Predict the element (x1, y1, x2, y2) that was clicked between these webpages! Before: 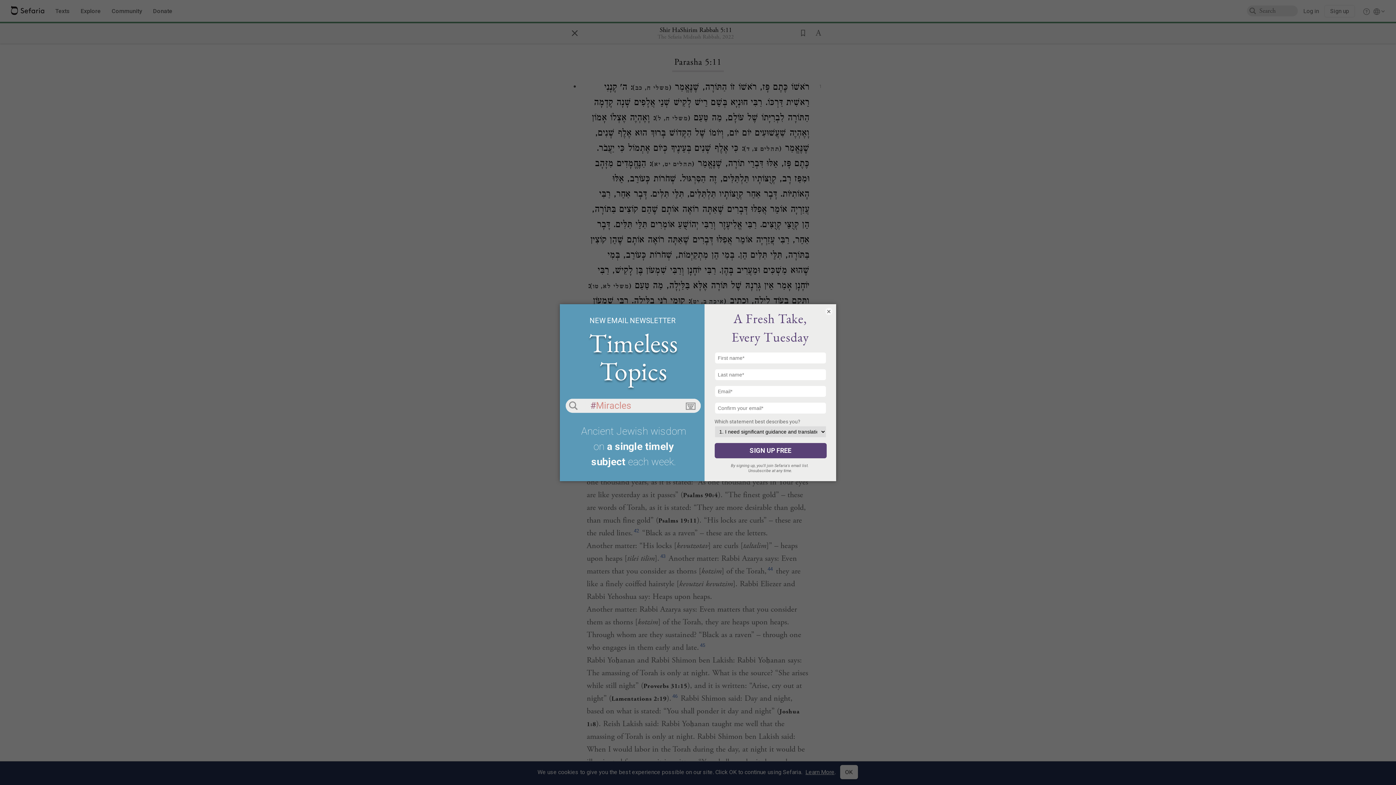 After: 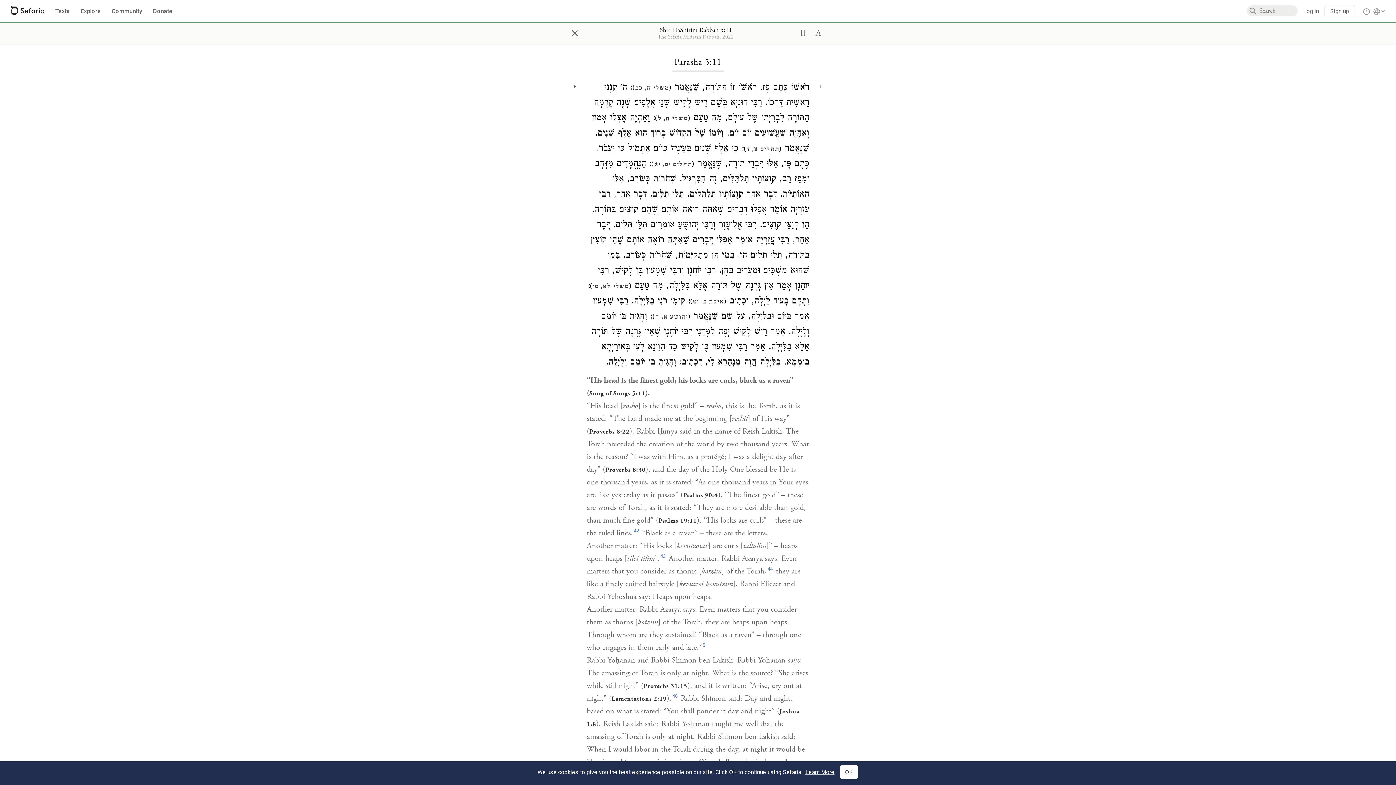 Action: bbox: (825, 307, 832, 315) label: ×